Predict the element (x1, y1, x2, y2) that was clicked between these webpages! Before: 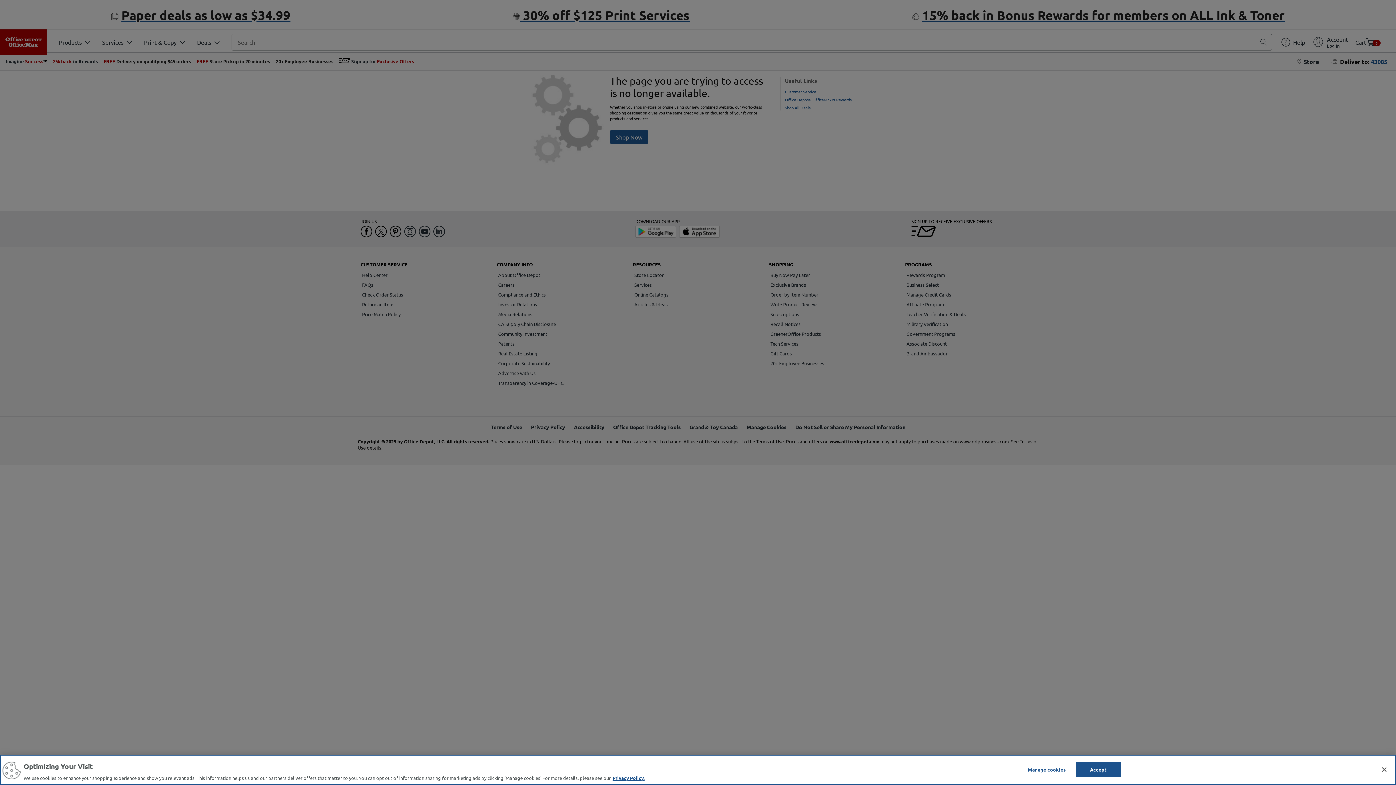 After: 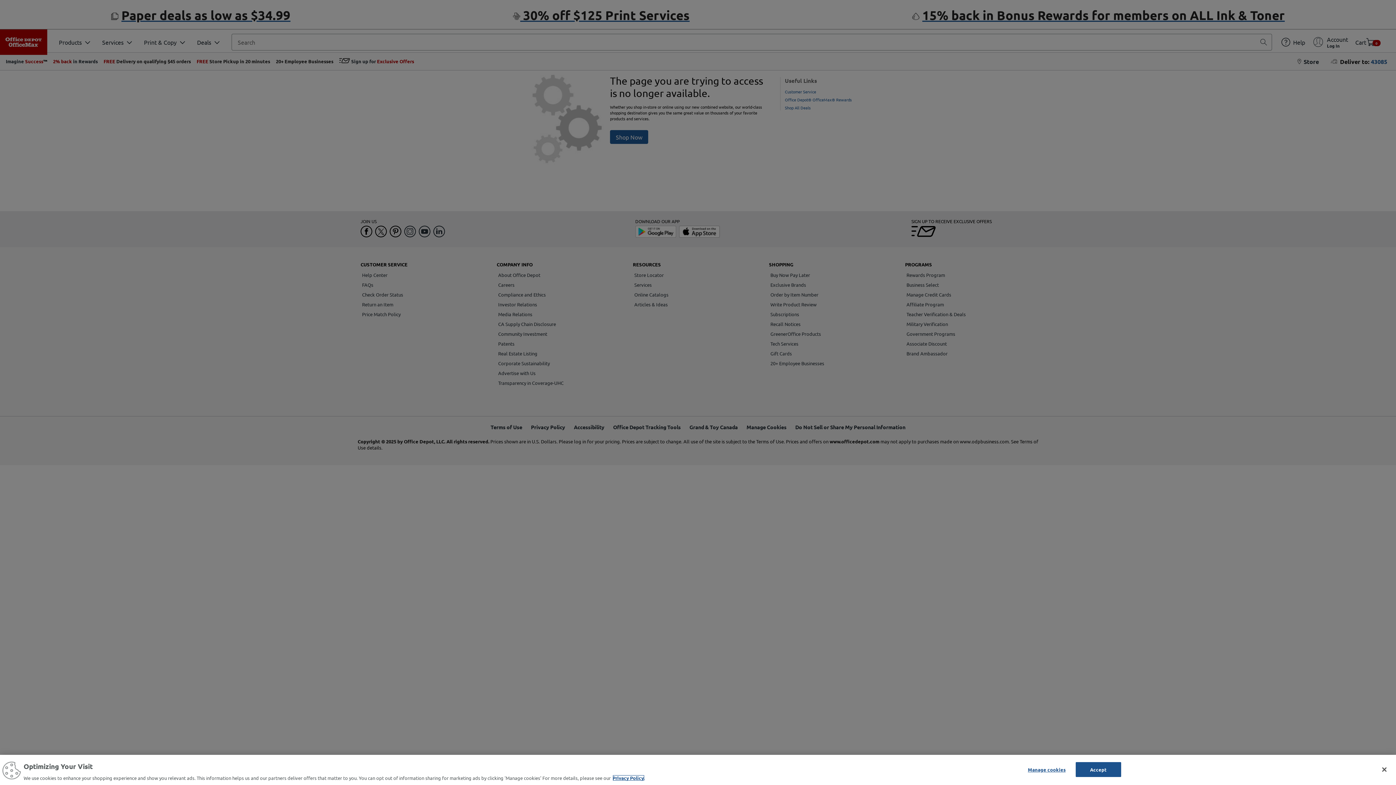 Action: label: More information about your privacy, opens in a new tab bbox: (612, 775, 644, 781)